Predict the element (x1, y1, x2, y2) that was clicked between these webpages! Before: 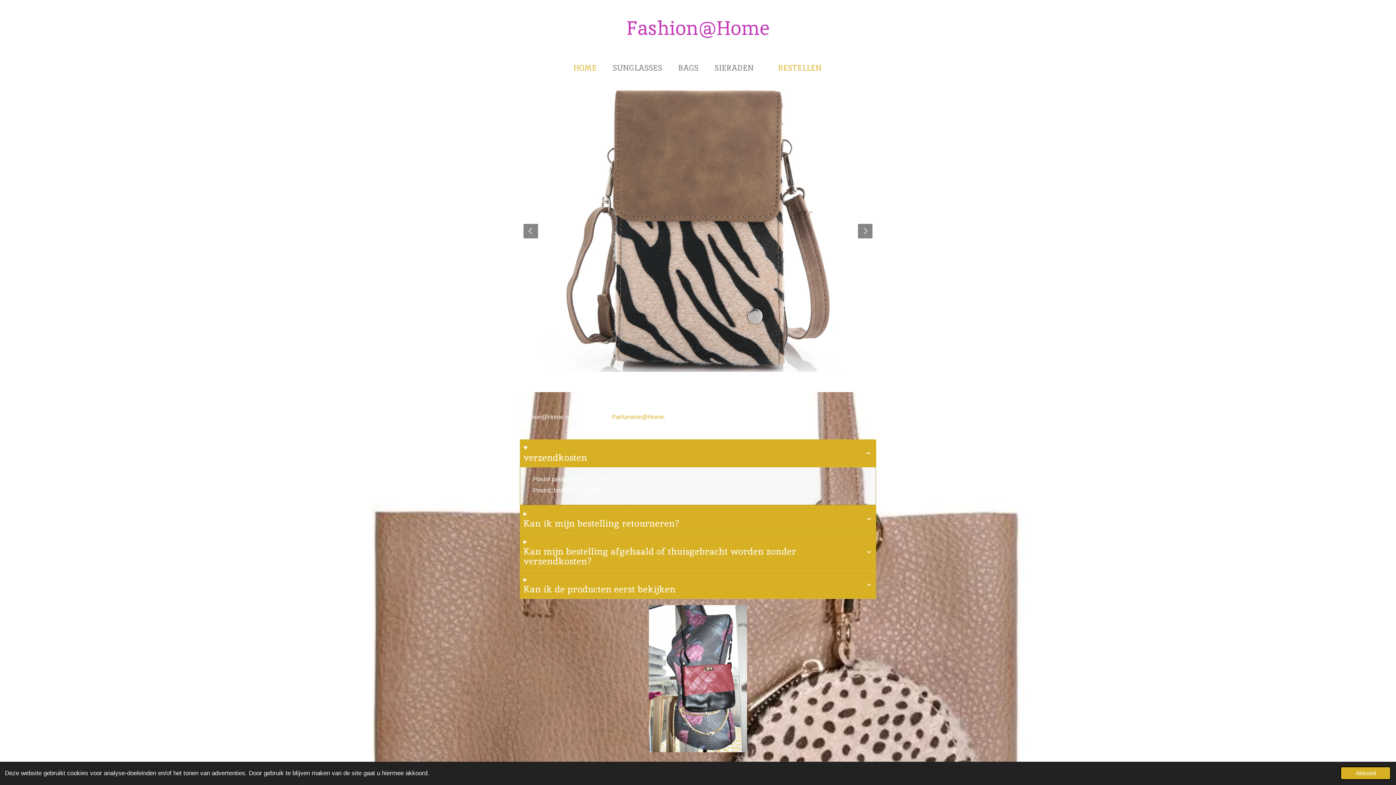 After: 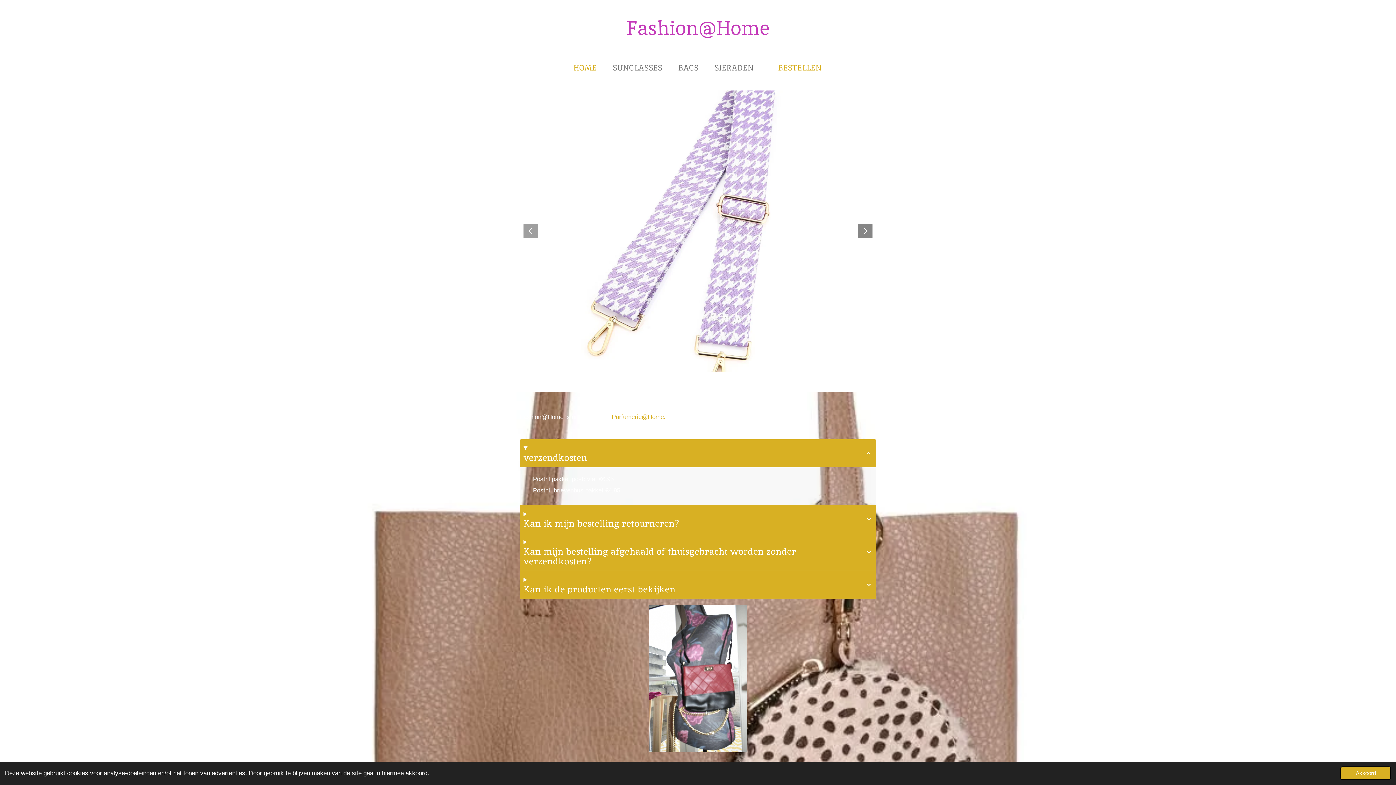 Action: bbox: (523, 223, 538, 238)